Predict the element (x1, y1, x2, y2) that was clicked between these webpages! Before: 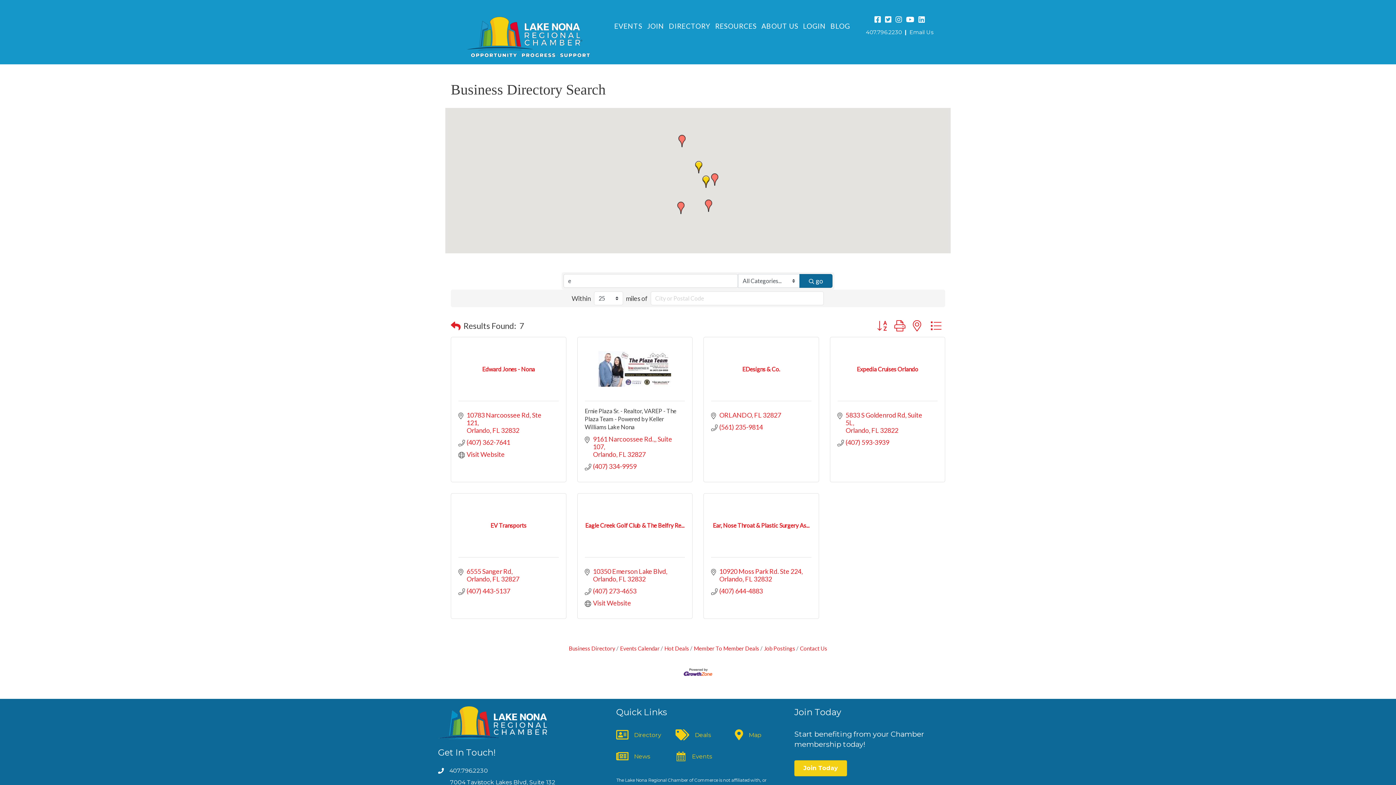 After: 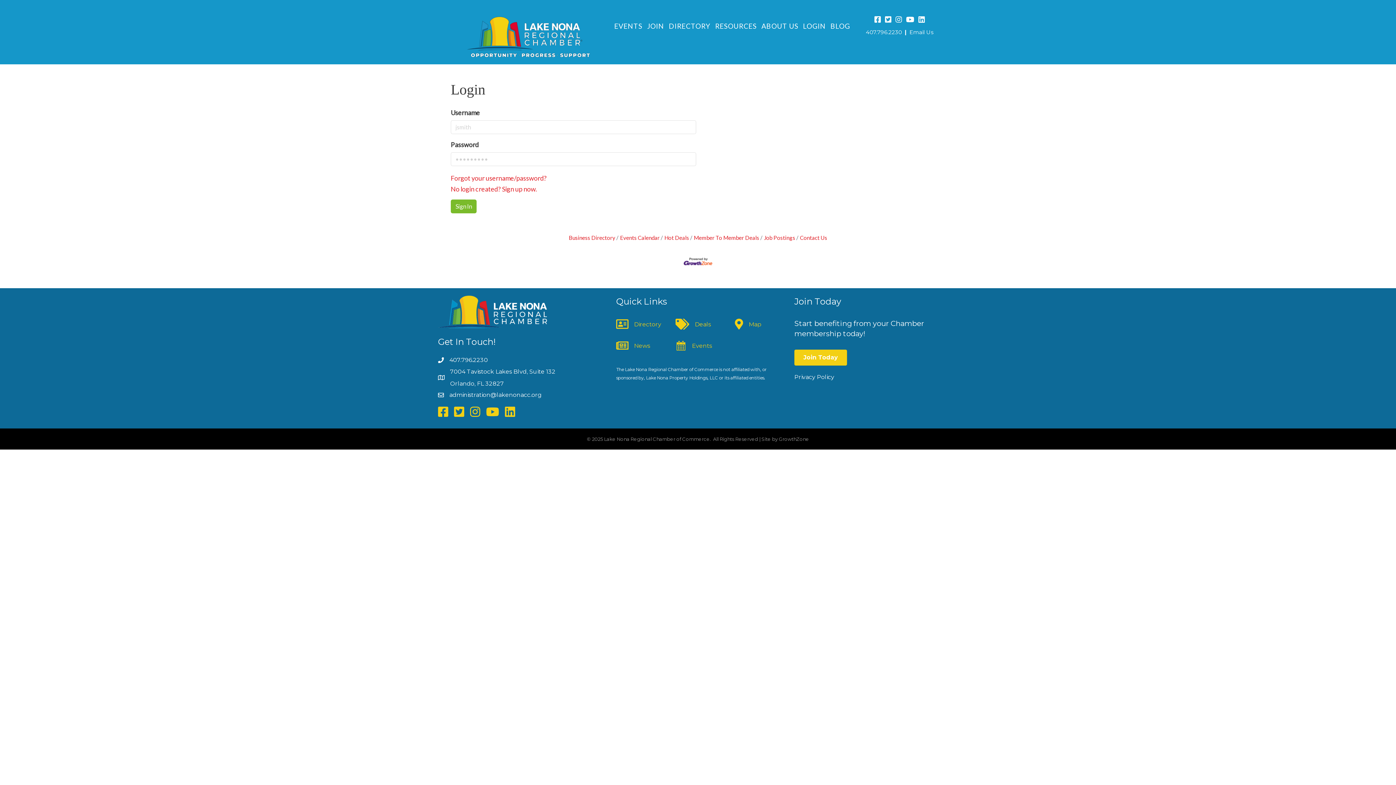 Action: bbox: (801, 19, 828, 32) label: LOGIN